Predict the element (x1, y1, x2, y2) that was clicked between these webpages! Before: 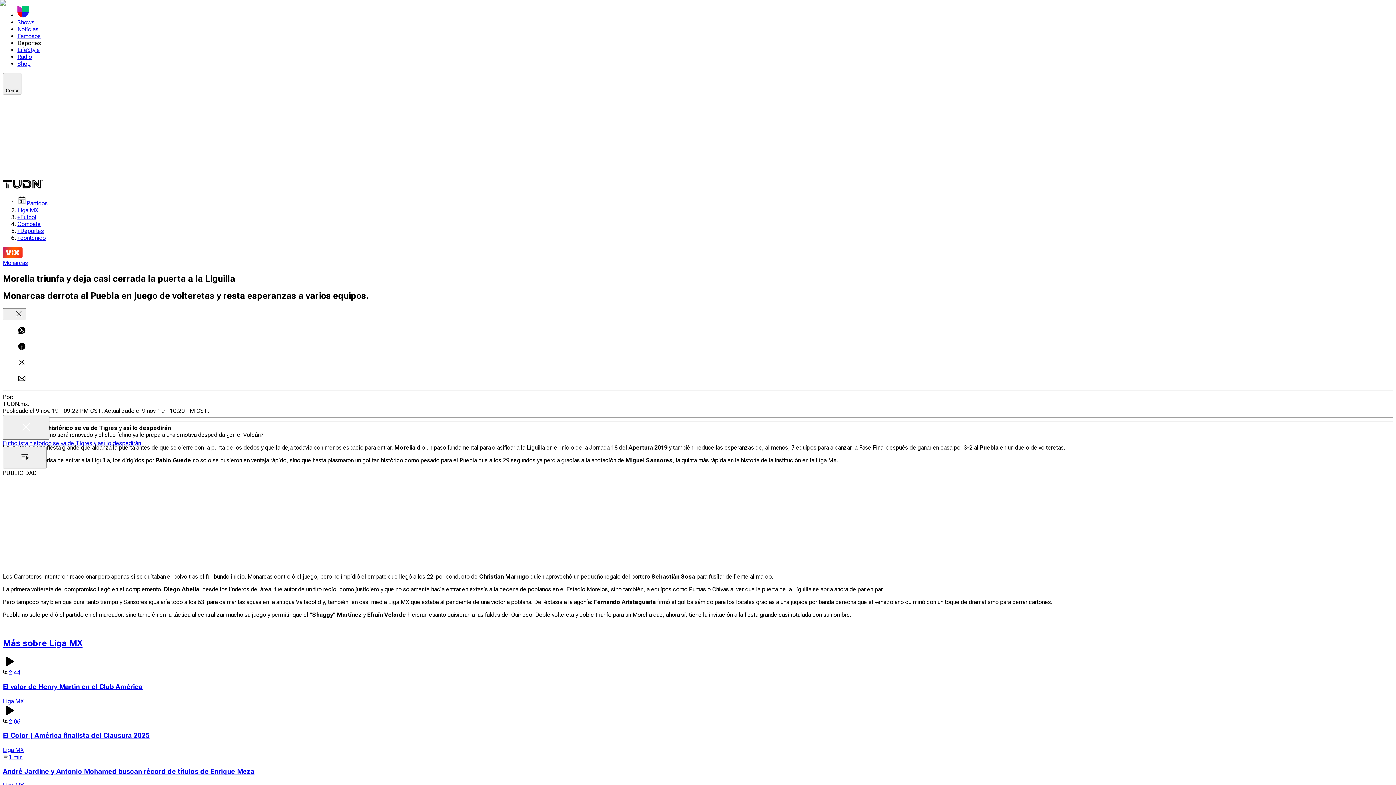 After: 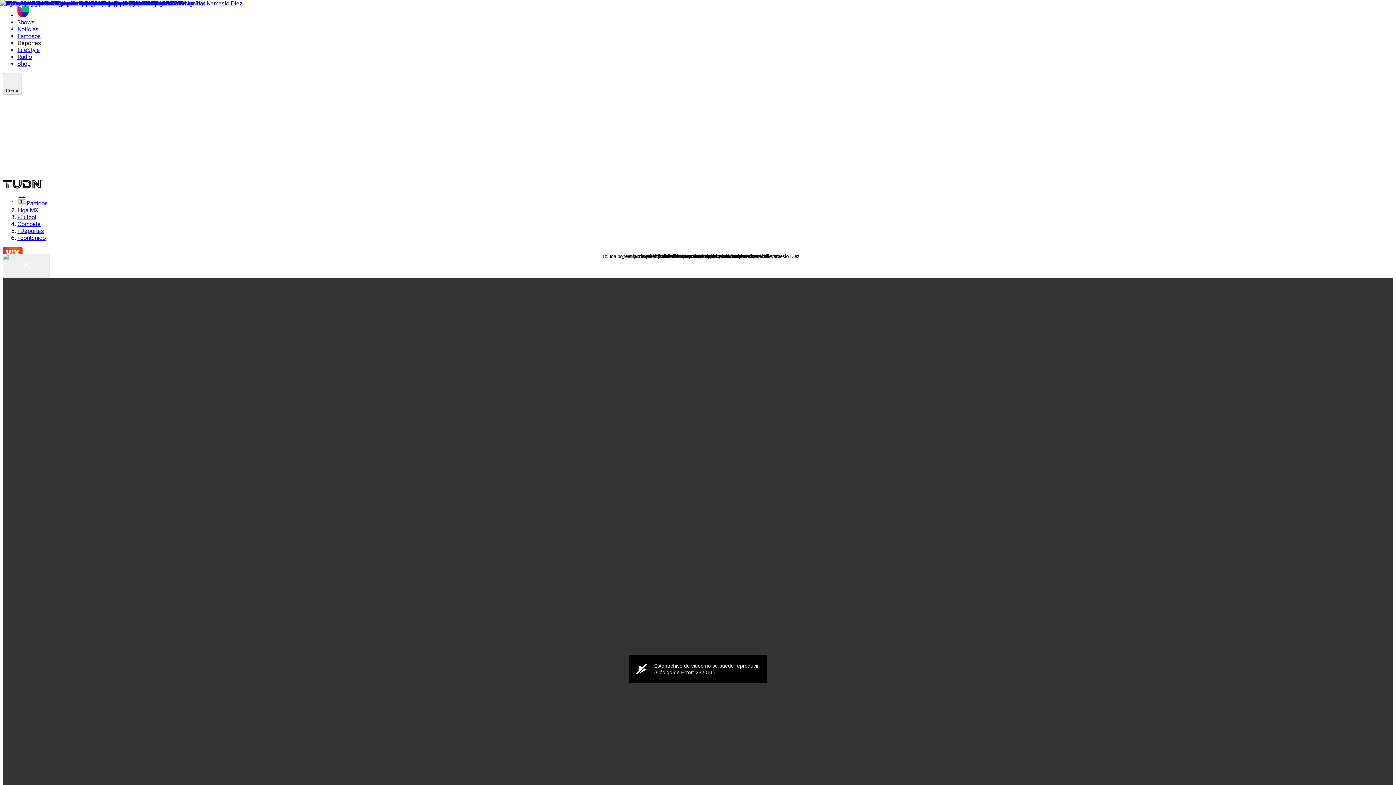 Action: bbox: (2, 600, 1393, 620) label: 1:36